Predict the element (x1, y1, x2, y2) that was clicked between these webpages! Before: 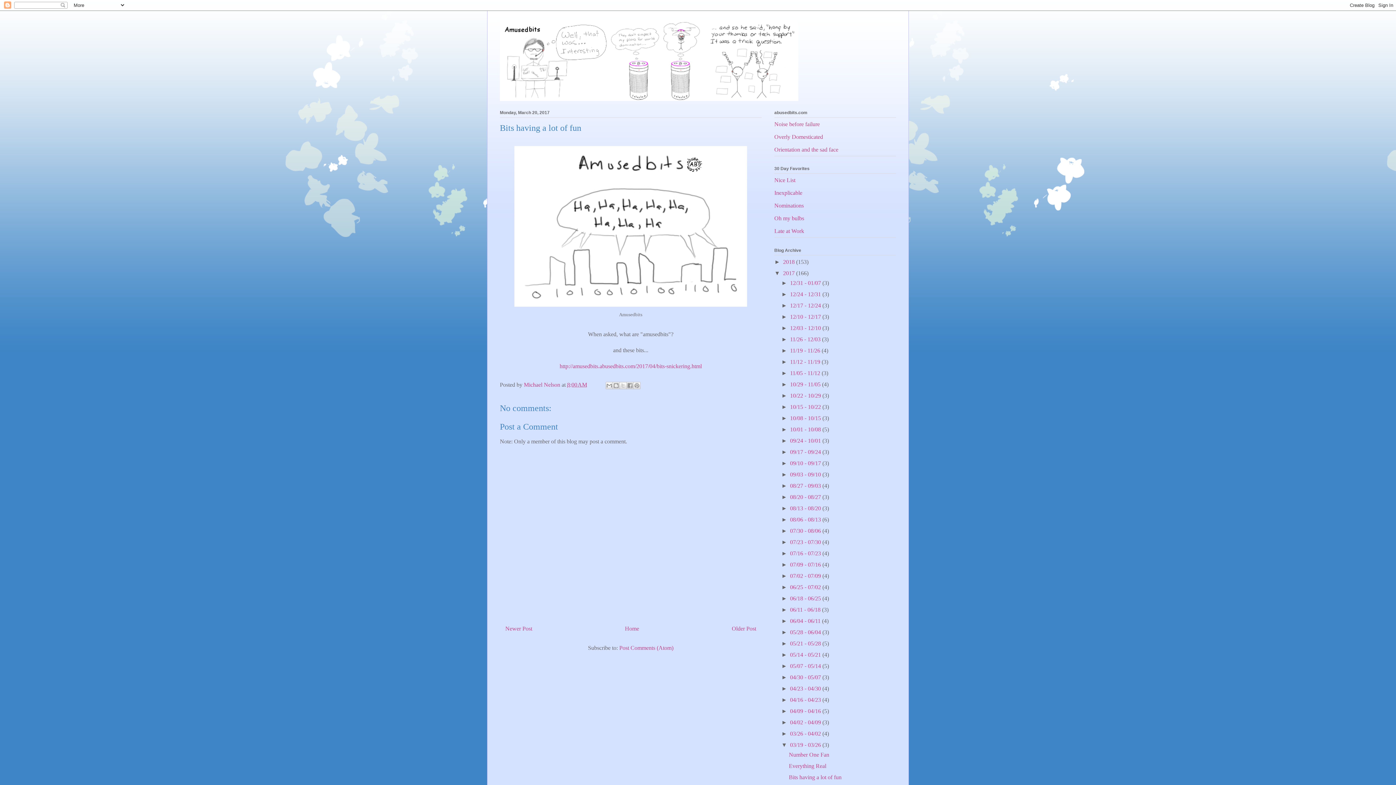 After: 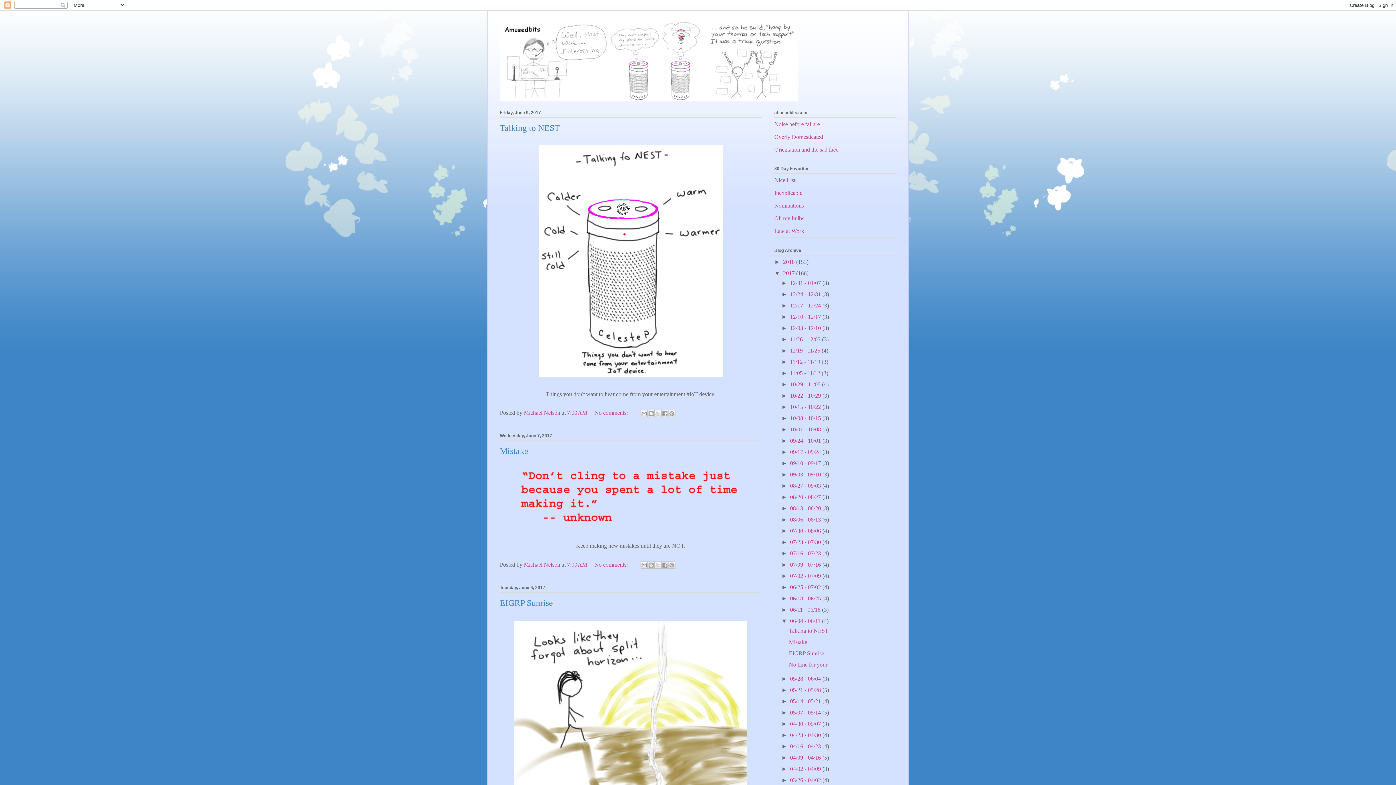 Action: bbox: (790, 618, 822, 624) label: 06/04 - 06/11 